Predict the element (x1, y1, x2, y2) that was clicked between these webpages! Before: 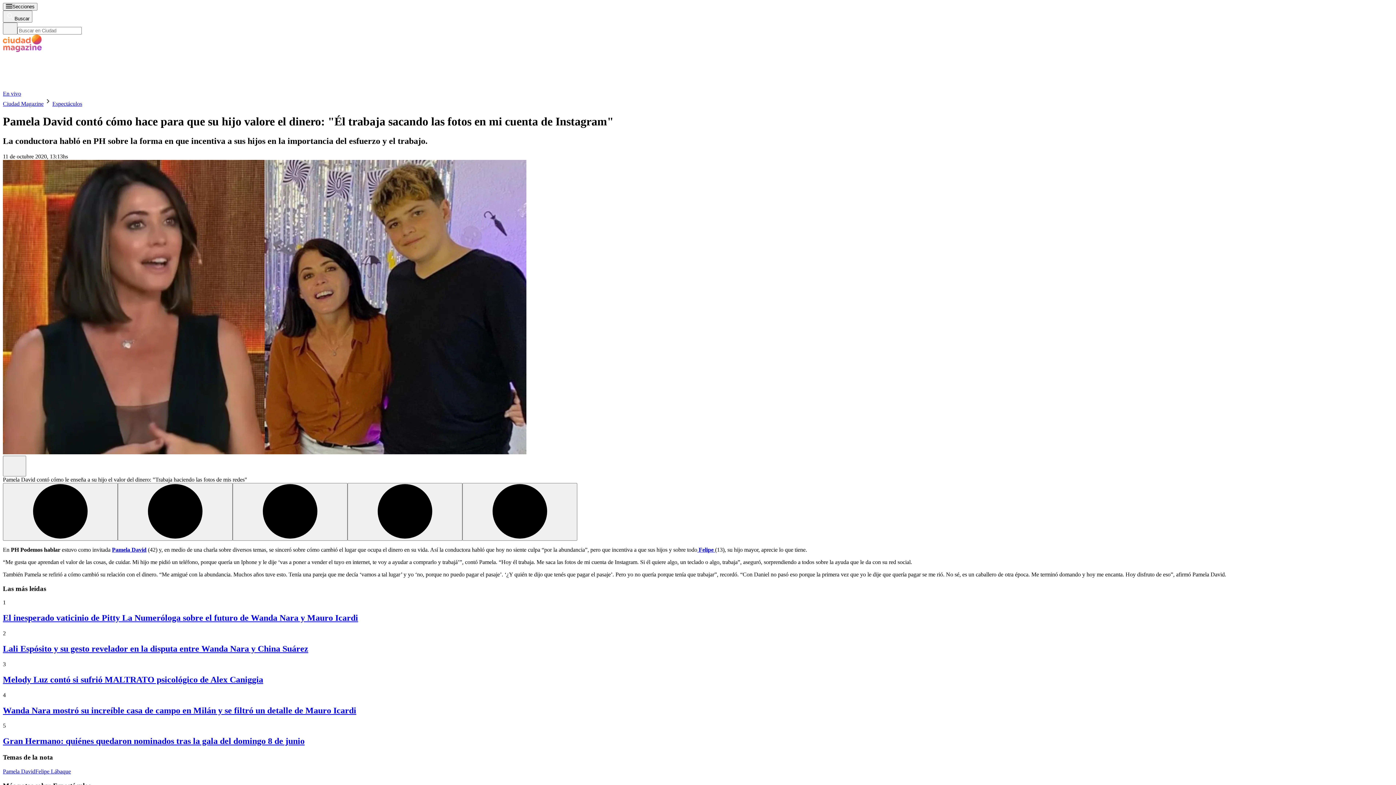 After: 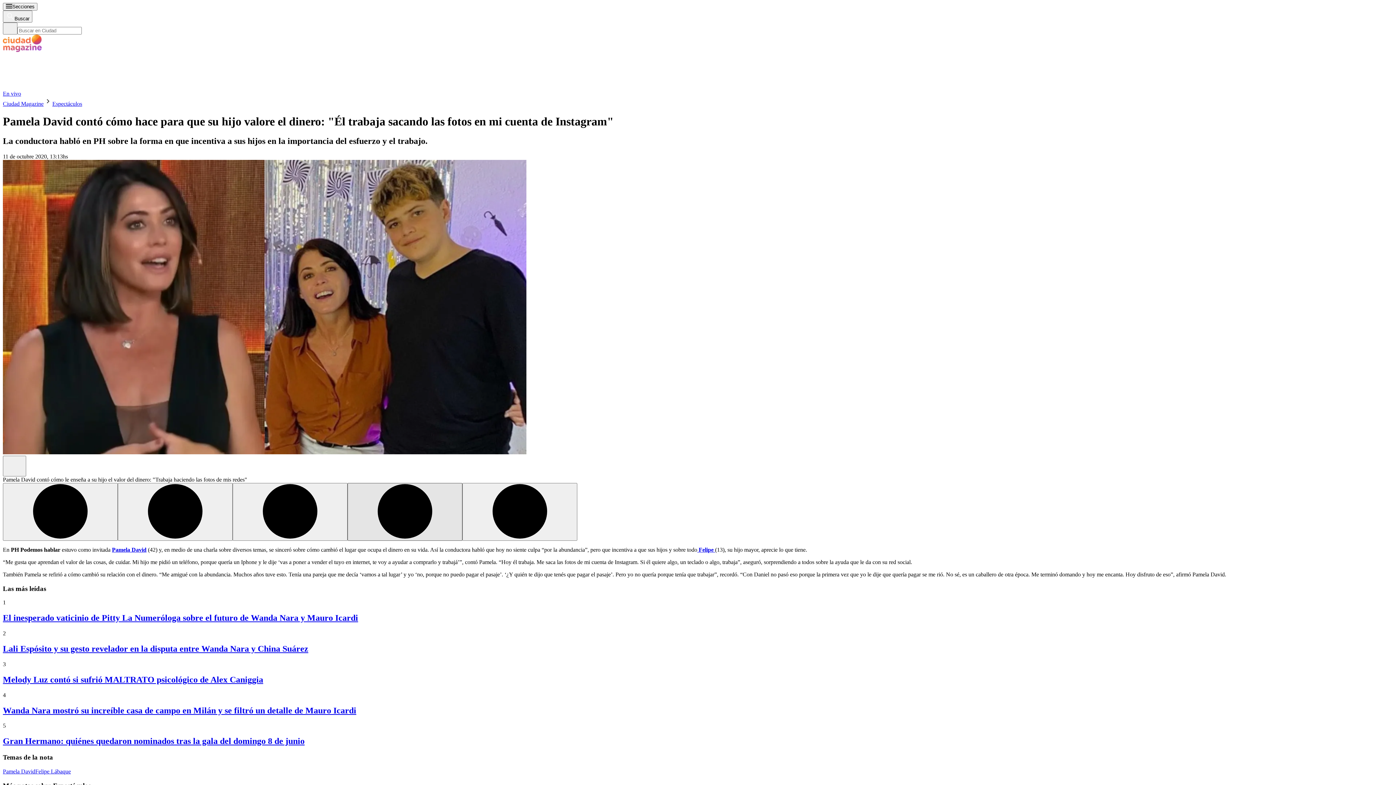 Action: bbox: (347, 574, 462, 631)